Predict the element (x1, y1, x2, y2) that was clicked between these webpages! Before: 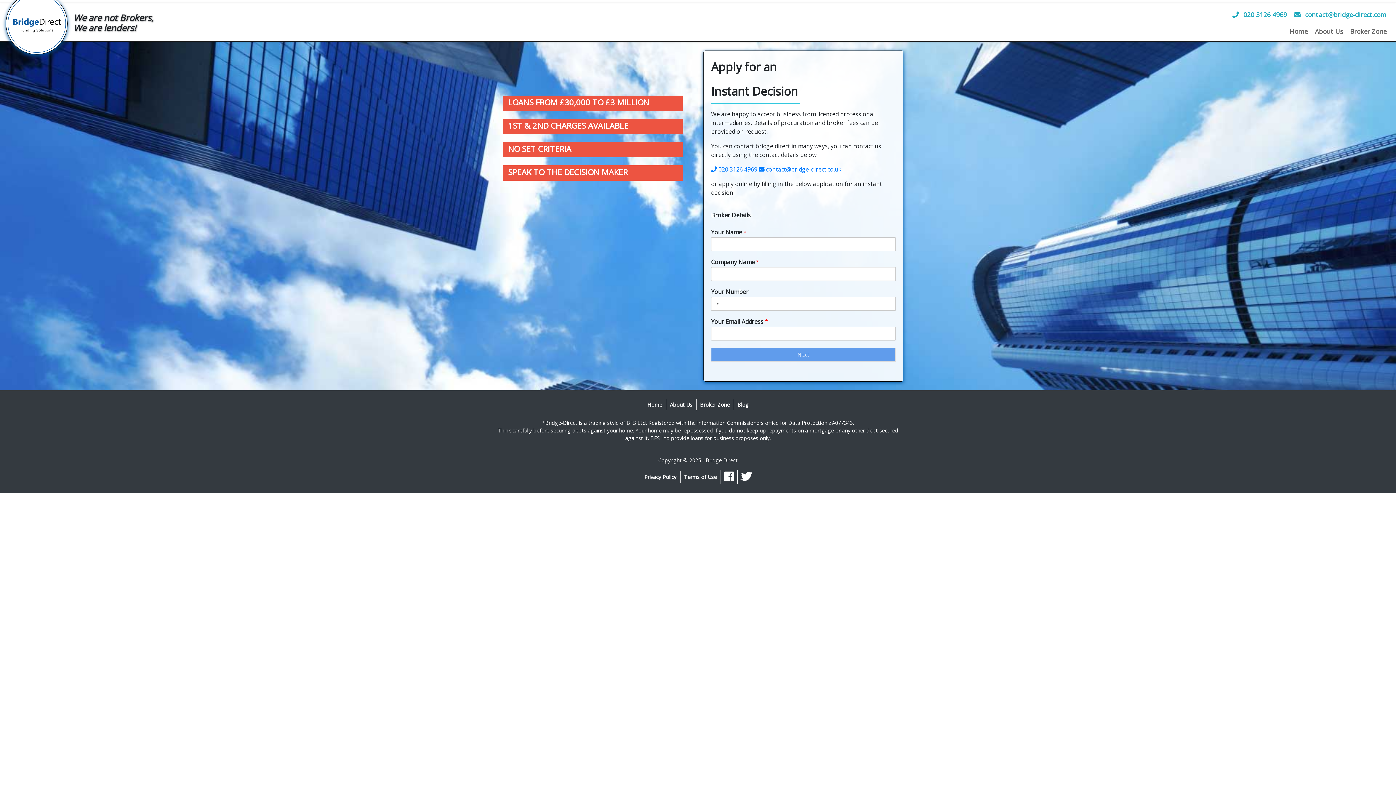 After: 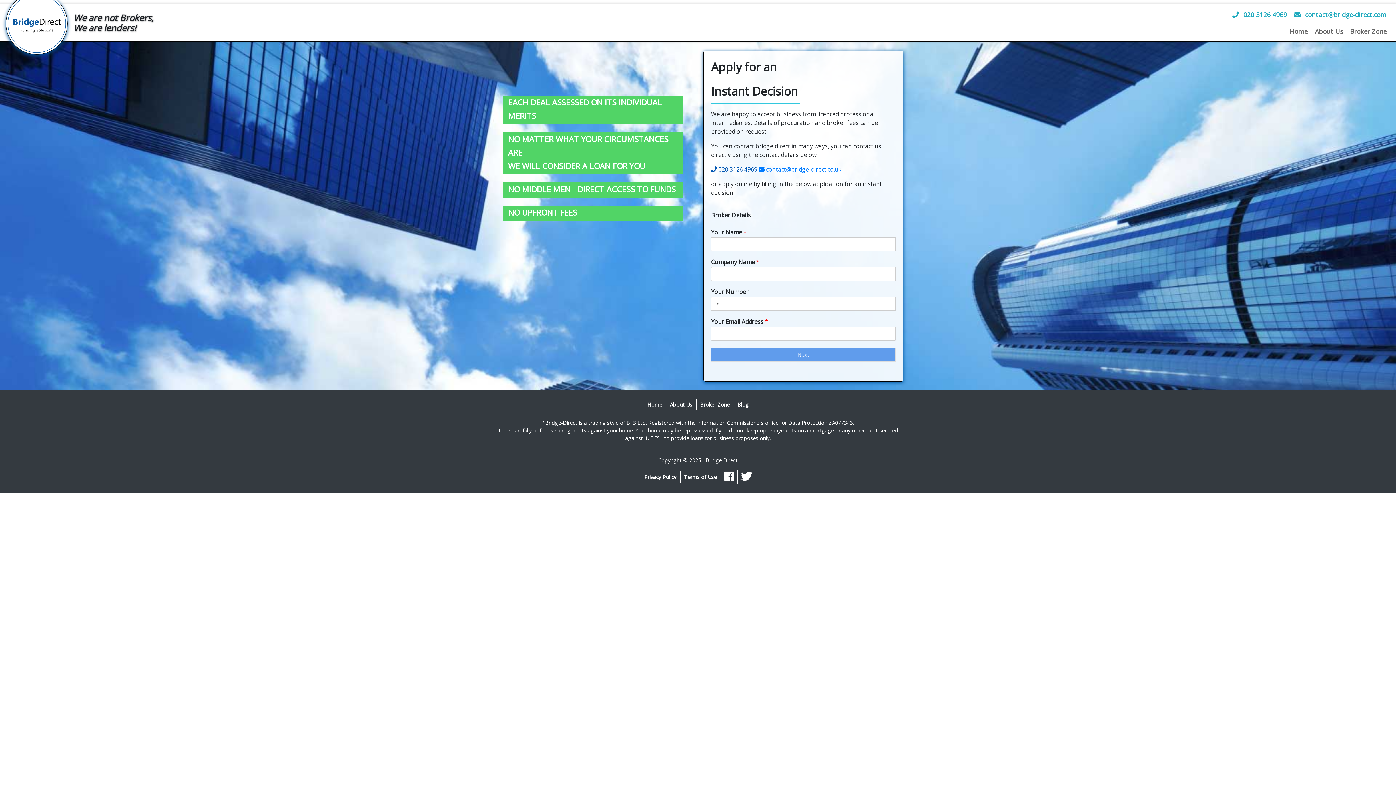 Action: label:  020 3126 4969  bbox: (711, 165, 758, 173)